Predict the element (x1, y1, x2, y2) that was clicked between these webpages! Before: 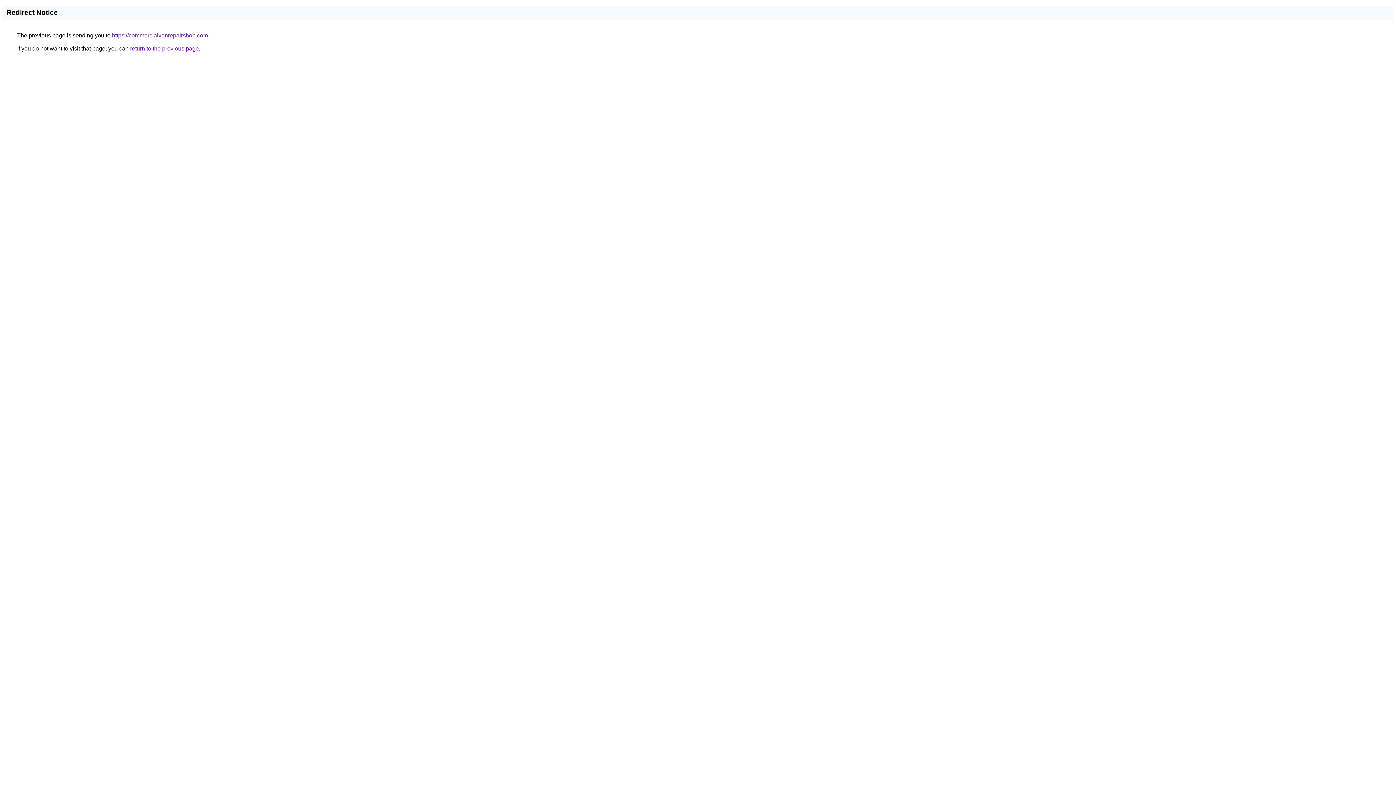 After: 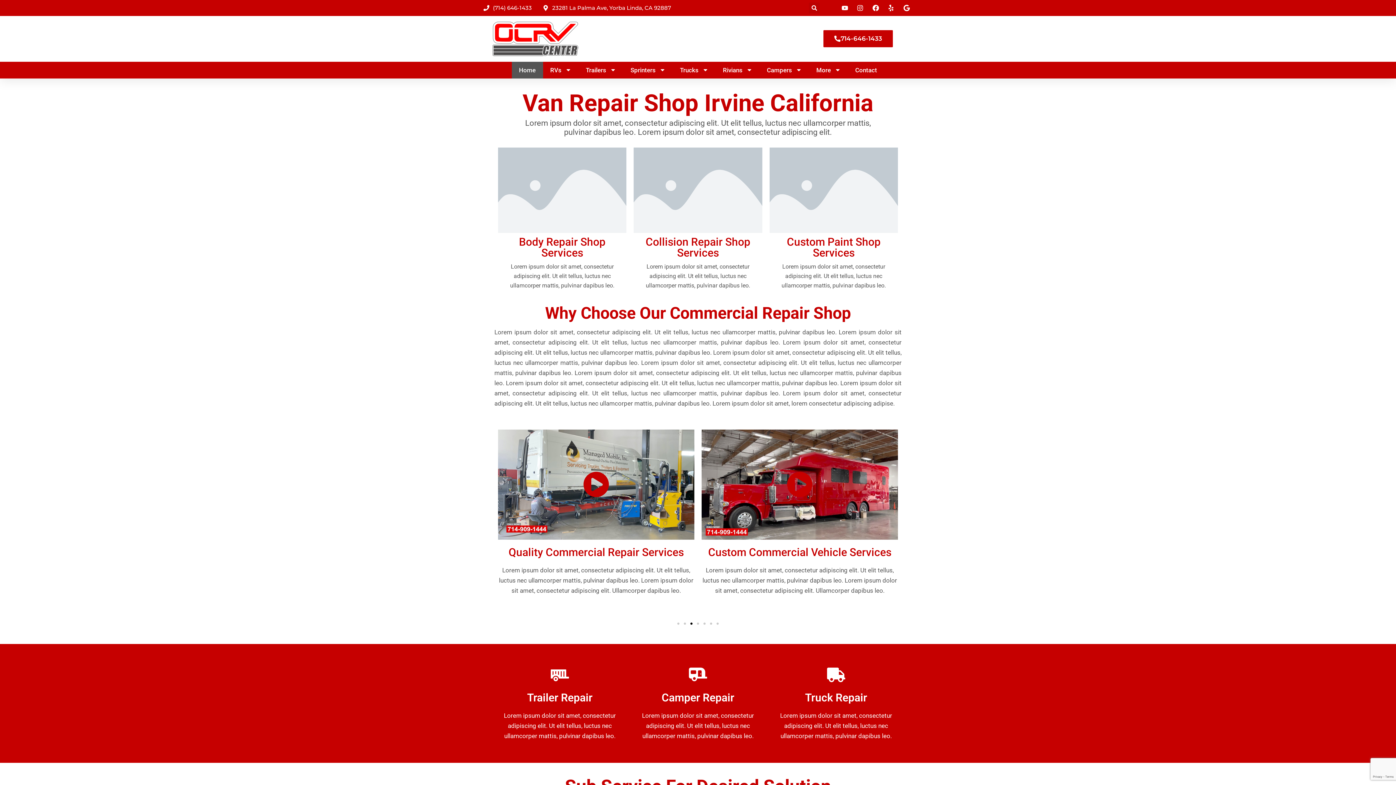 Action: bbox: (112, 32, 208, 38) label: https://commercialvanrepairshop.com